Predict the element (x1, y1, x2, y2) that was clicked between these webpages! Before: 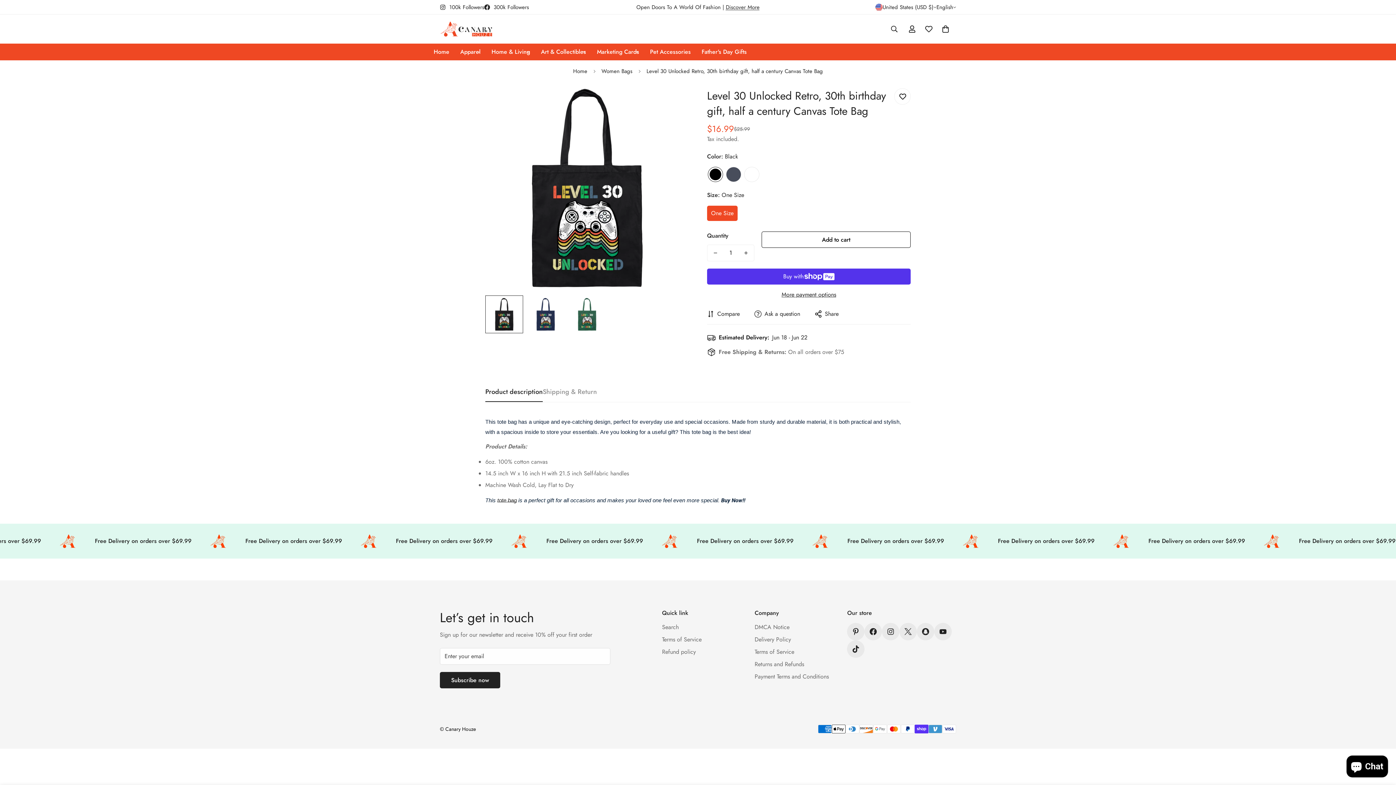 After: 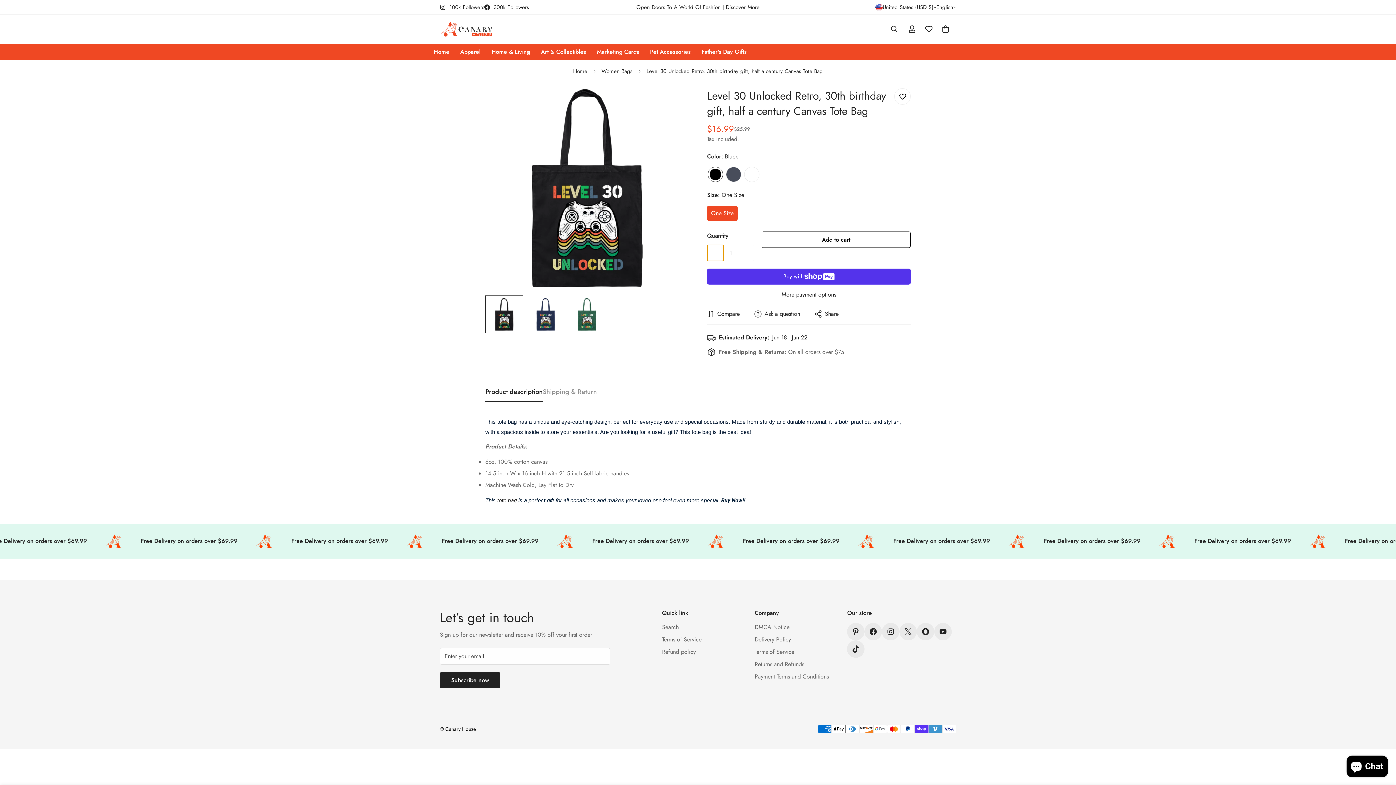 Action: label: Decrease quantity of Level 30 Unlocked Retro, 30th birthday gift, half a century Canvas Tote Bag by one bbox: (707, 245, 723, 261)